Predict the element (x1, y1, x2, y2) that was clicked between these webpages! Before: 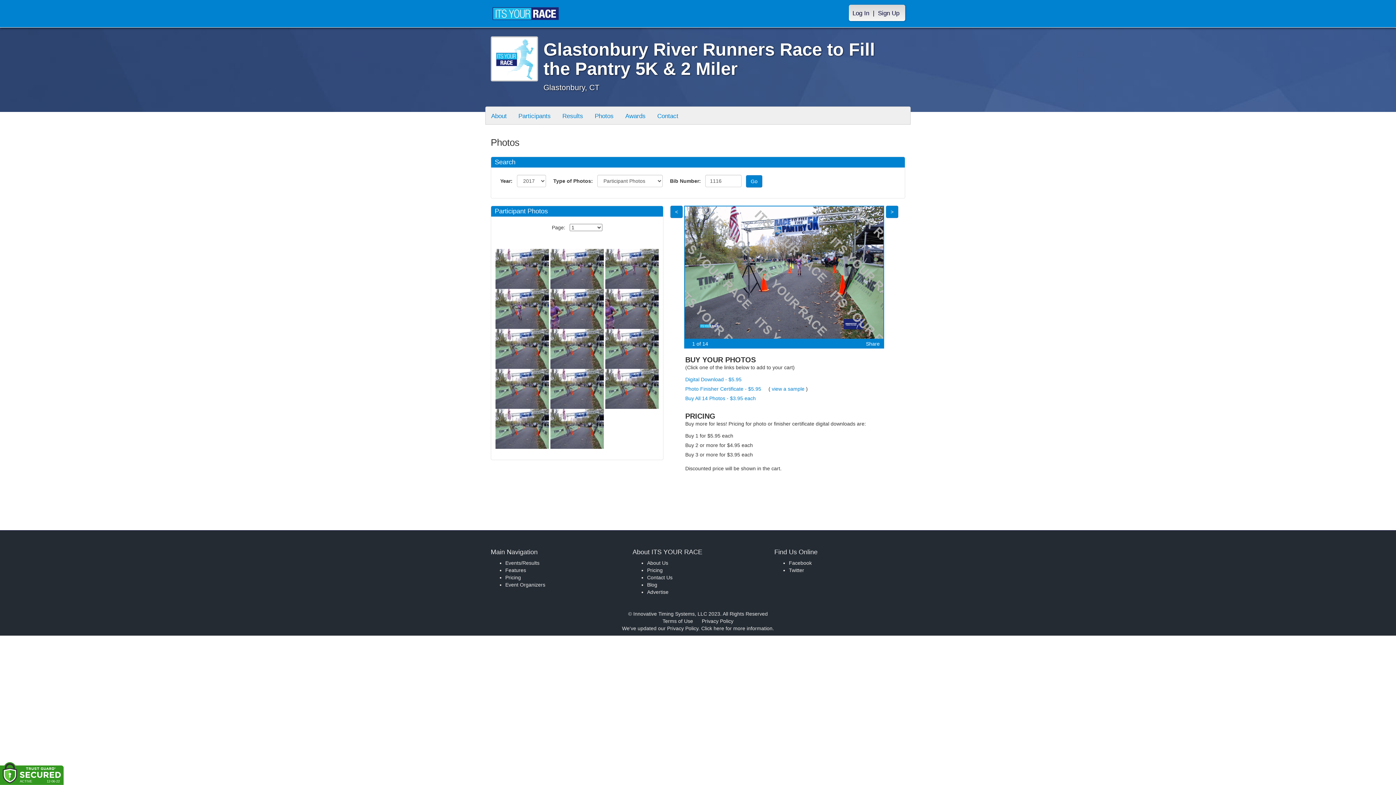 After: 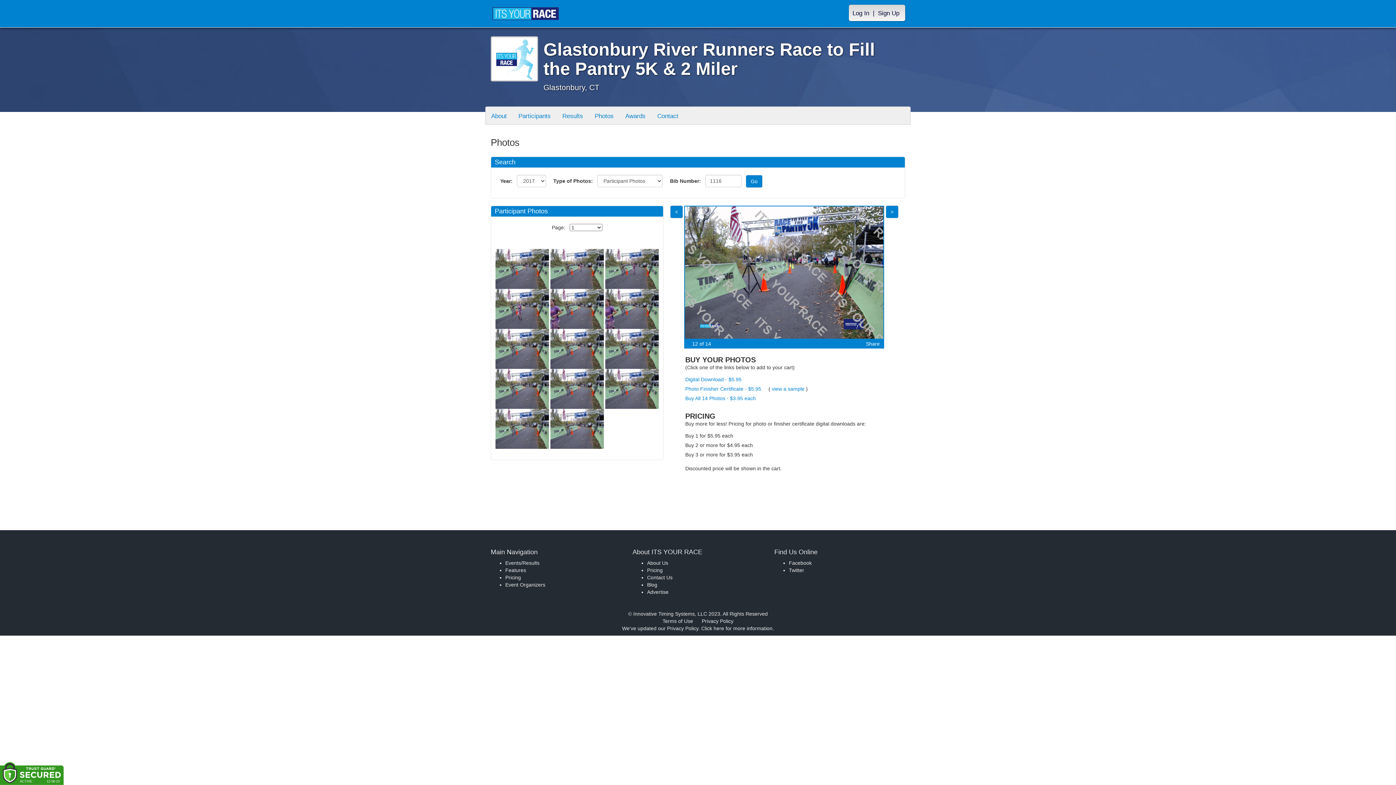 Action: bbox: (605, 385, 658, 391)